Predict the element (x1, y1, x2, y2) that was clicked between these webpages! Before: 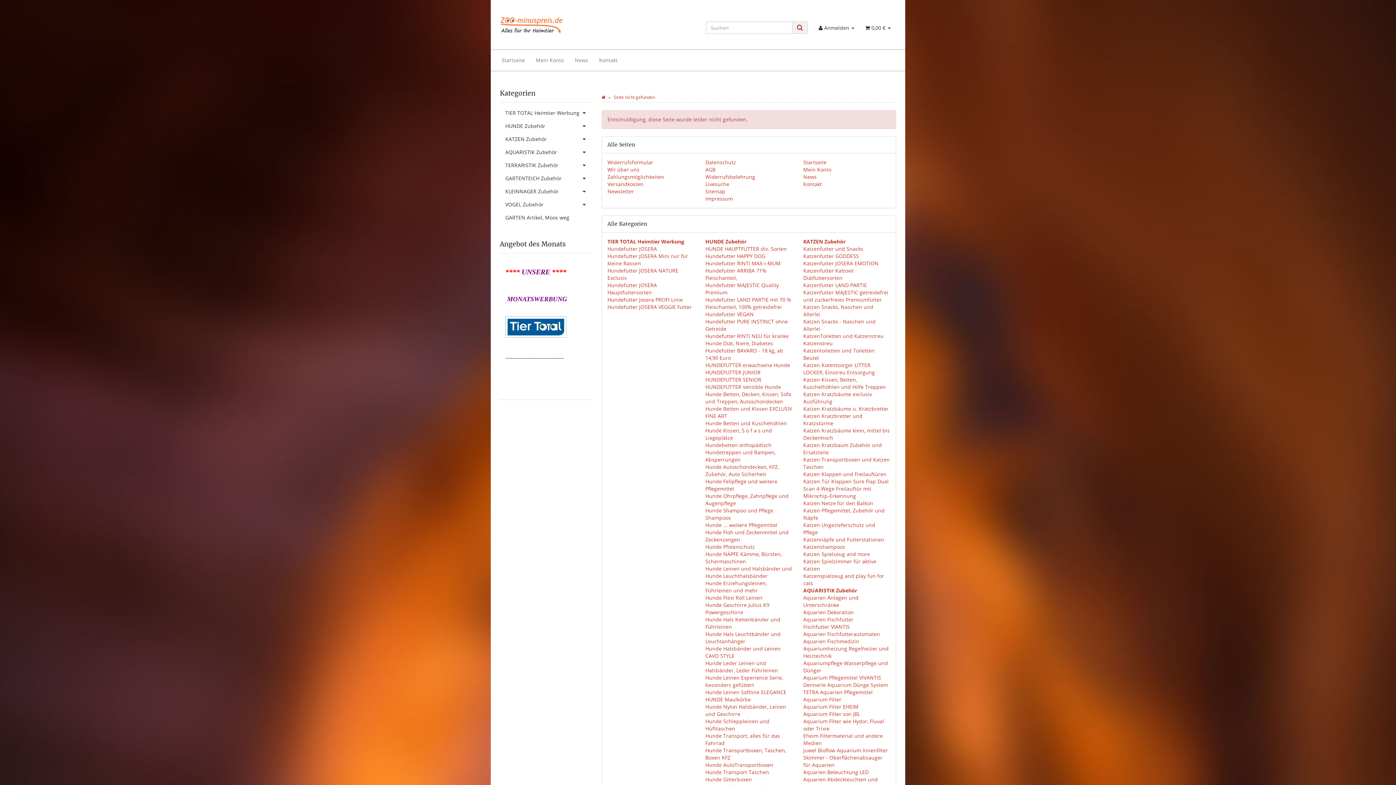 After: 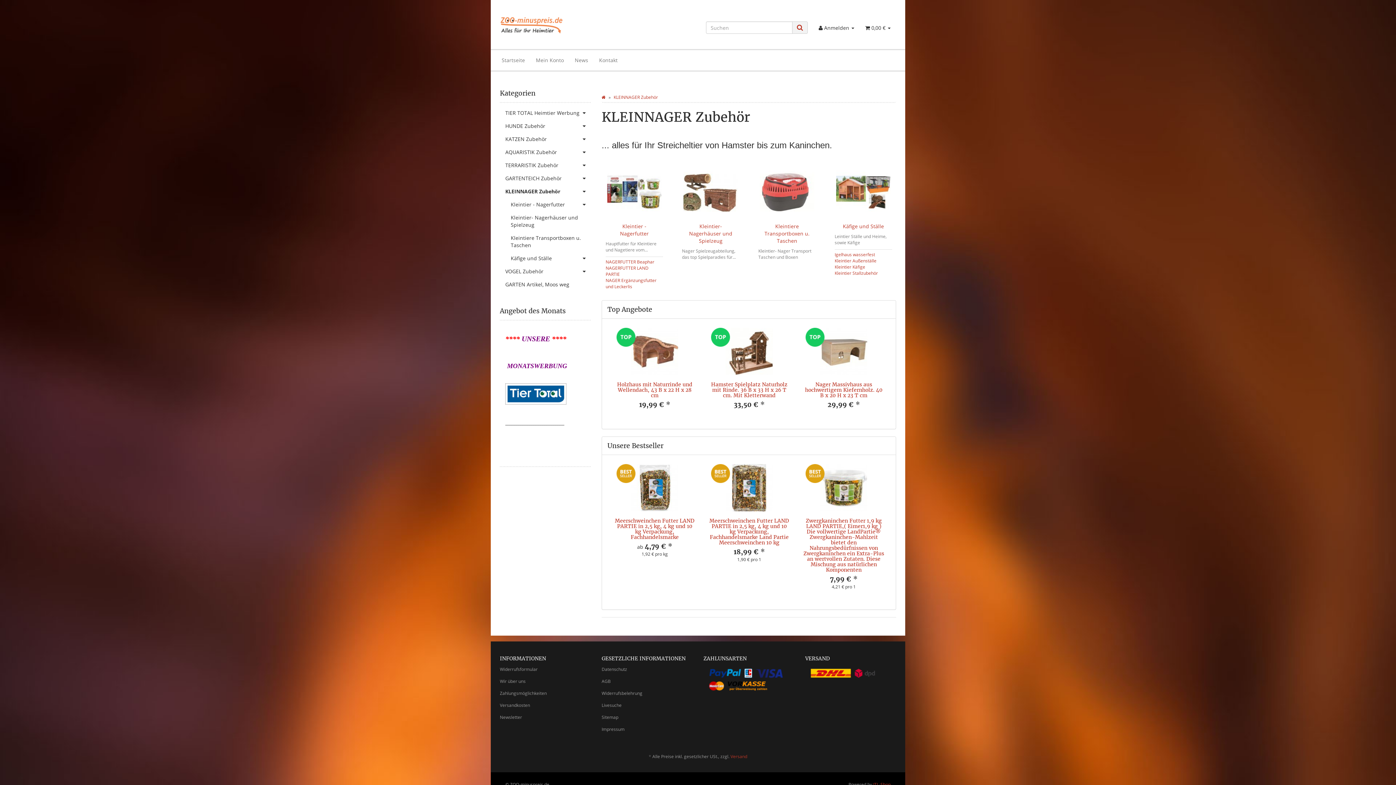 Action: label: KLEINNAGER Zubehör bbox: (500, 185, 590, 198)